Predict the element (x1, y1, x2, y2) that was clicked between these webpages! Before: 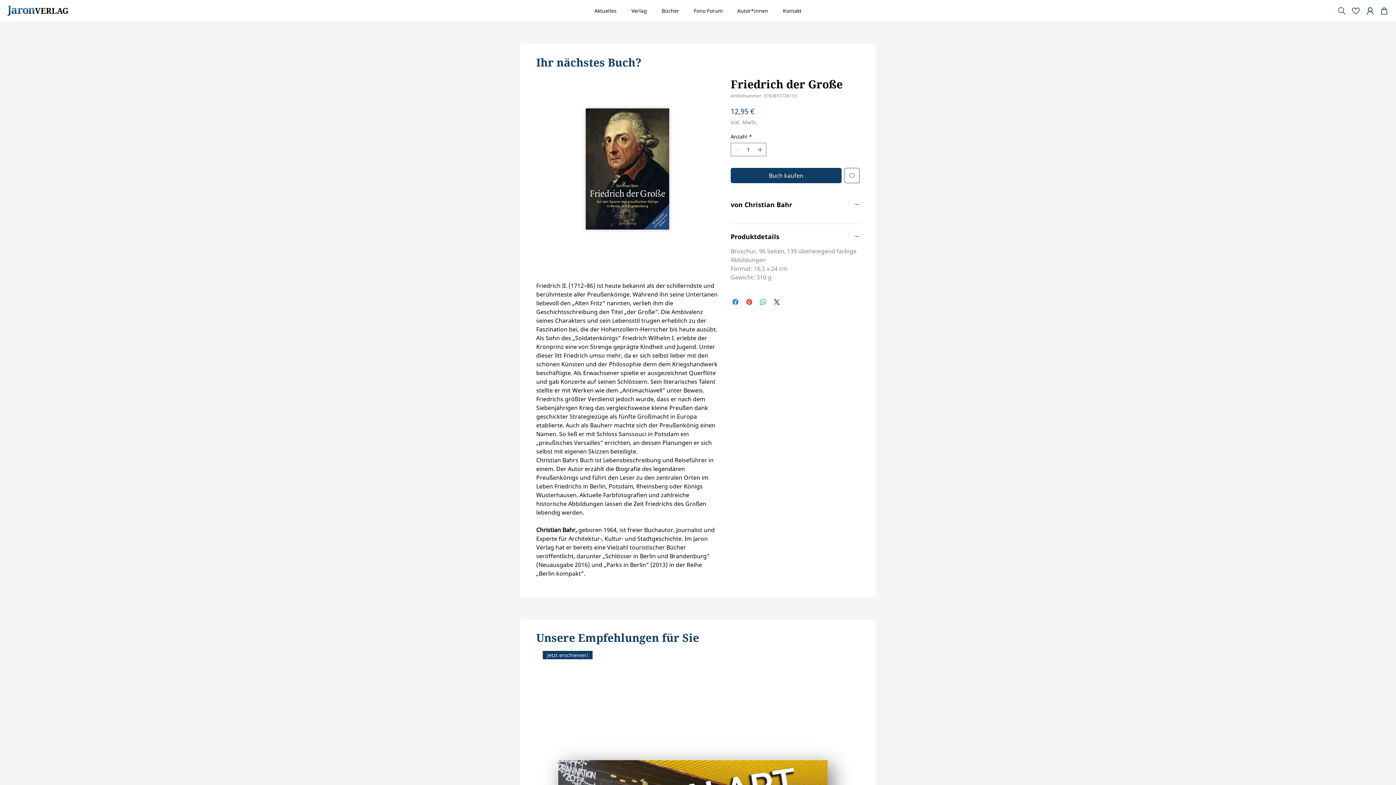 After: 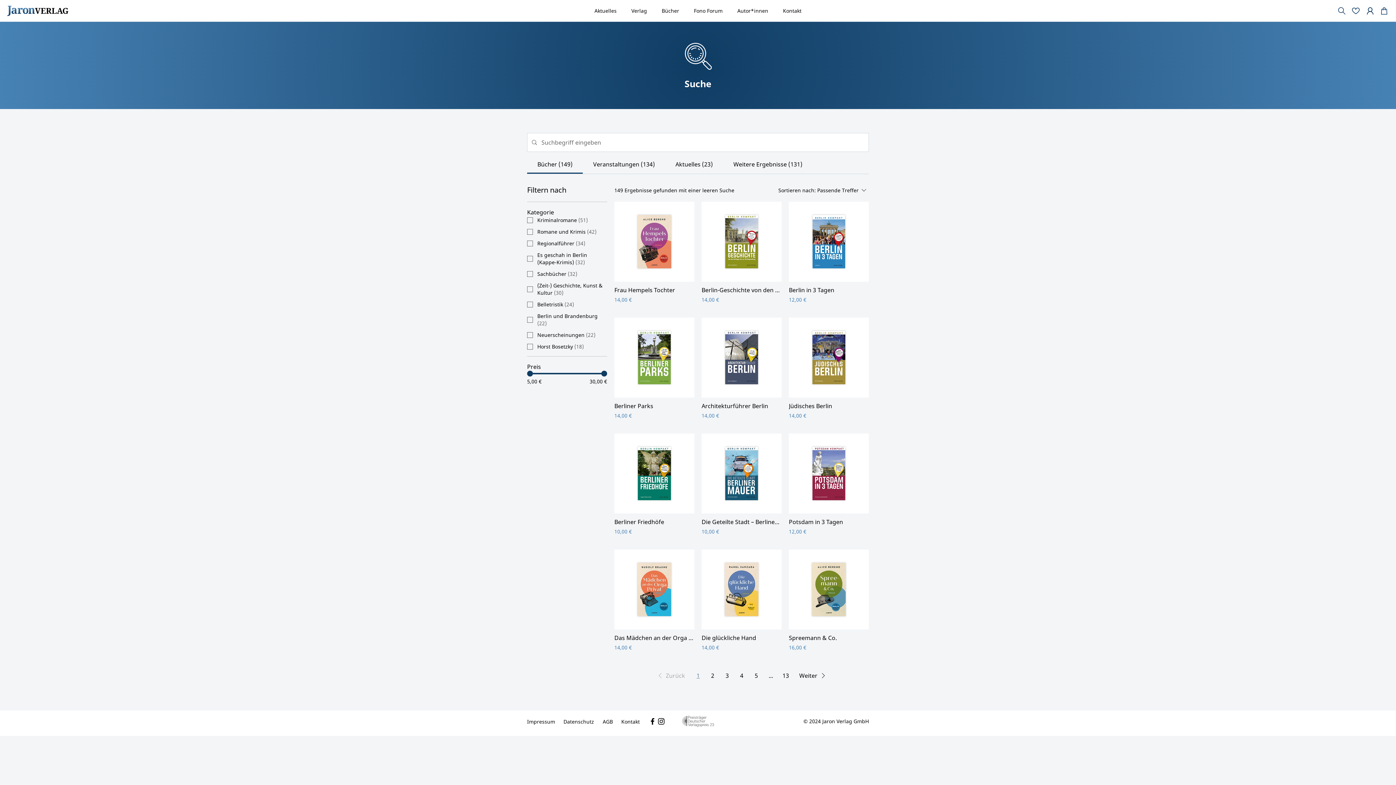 Action: bbox: (1336, 4, 1348, 17) label: Document